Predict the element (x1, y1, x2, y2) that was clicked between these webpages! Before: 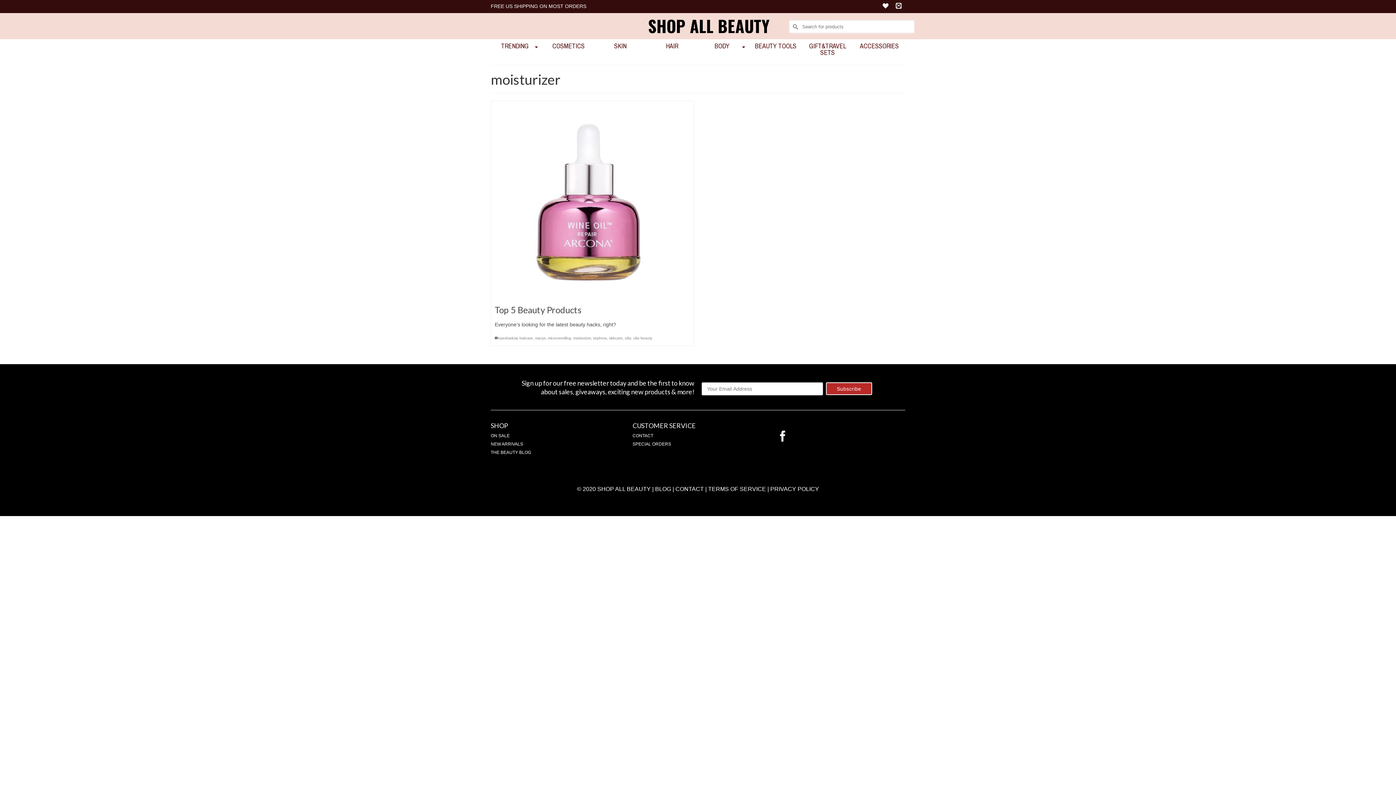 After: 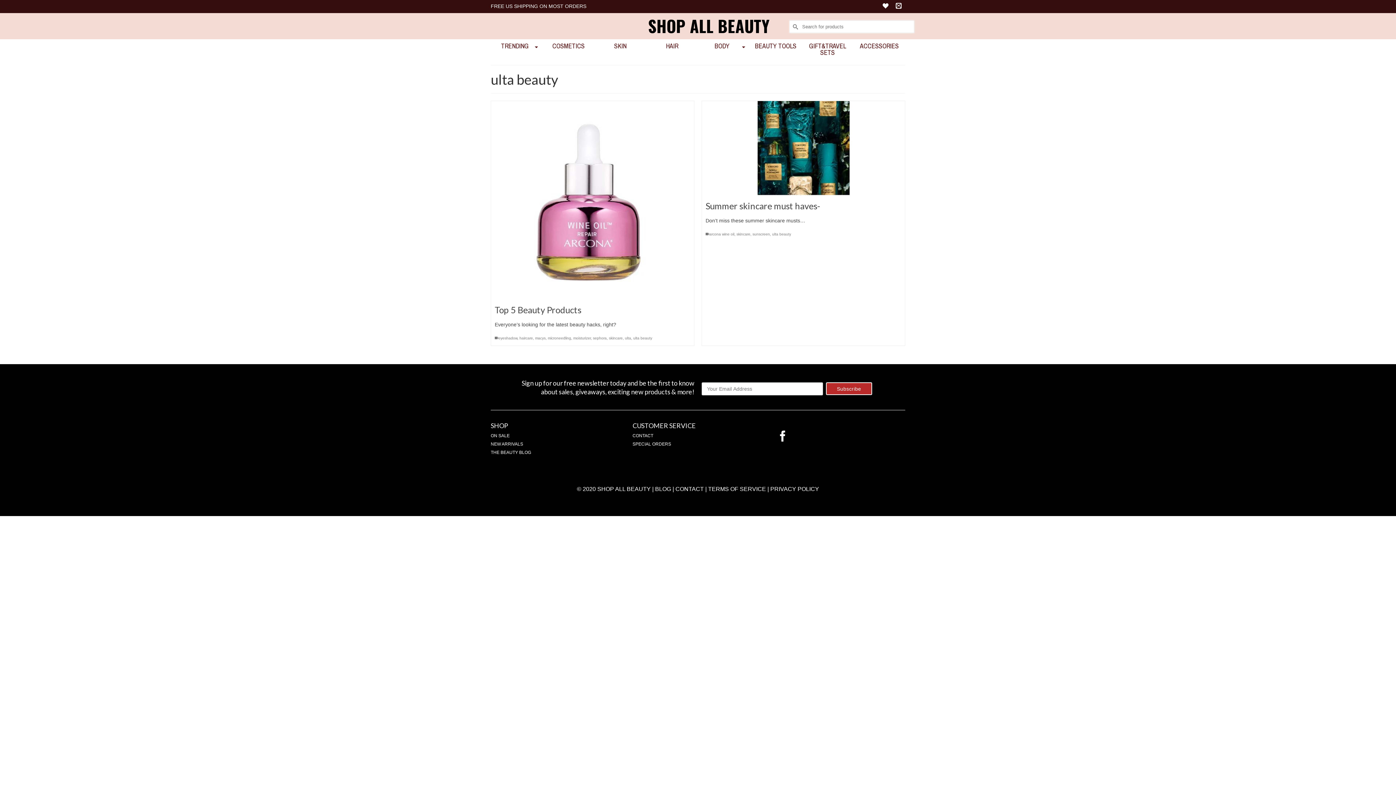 Action: bbox: (633, 336, 652, 340) label: ulta beauty